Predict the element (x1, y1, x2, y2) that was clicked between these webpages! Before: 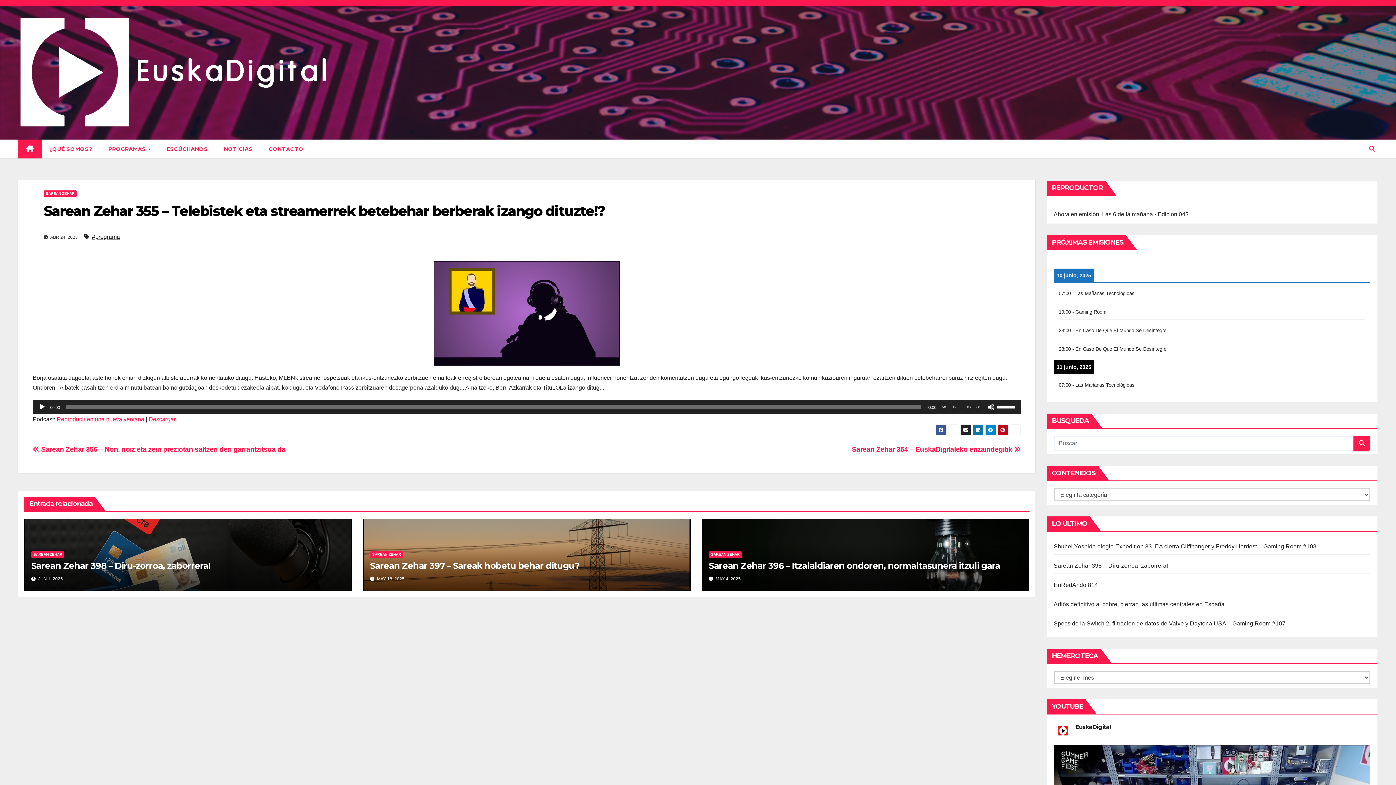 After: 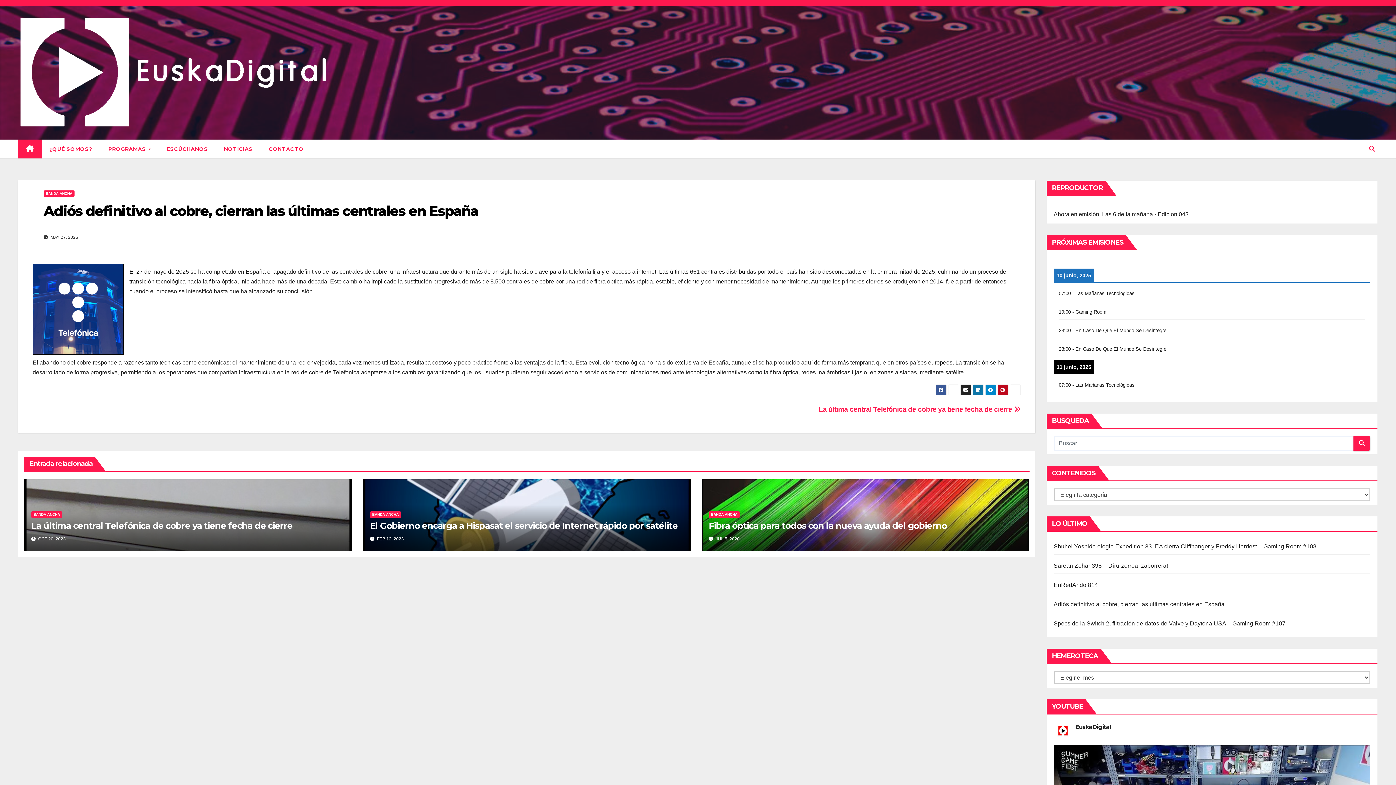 Action: bbox: (1054, 601, 1224, 607) label: Adiós definitivo al cobre, cierran las últimas centrales en España